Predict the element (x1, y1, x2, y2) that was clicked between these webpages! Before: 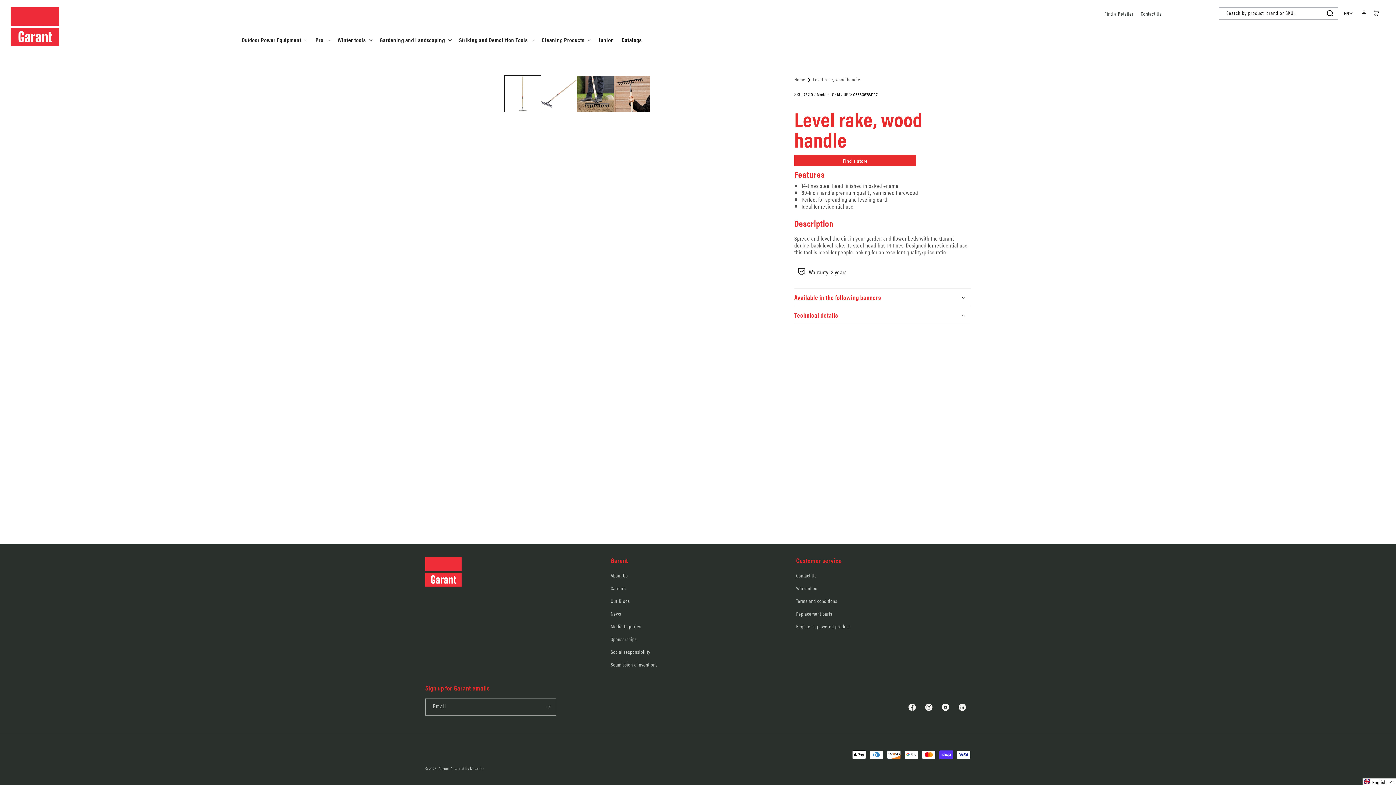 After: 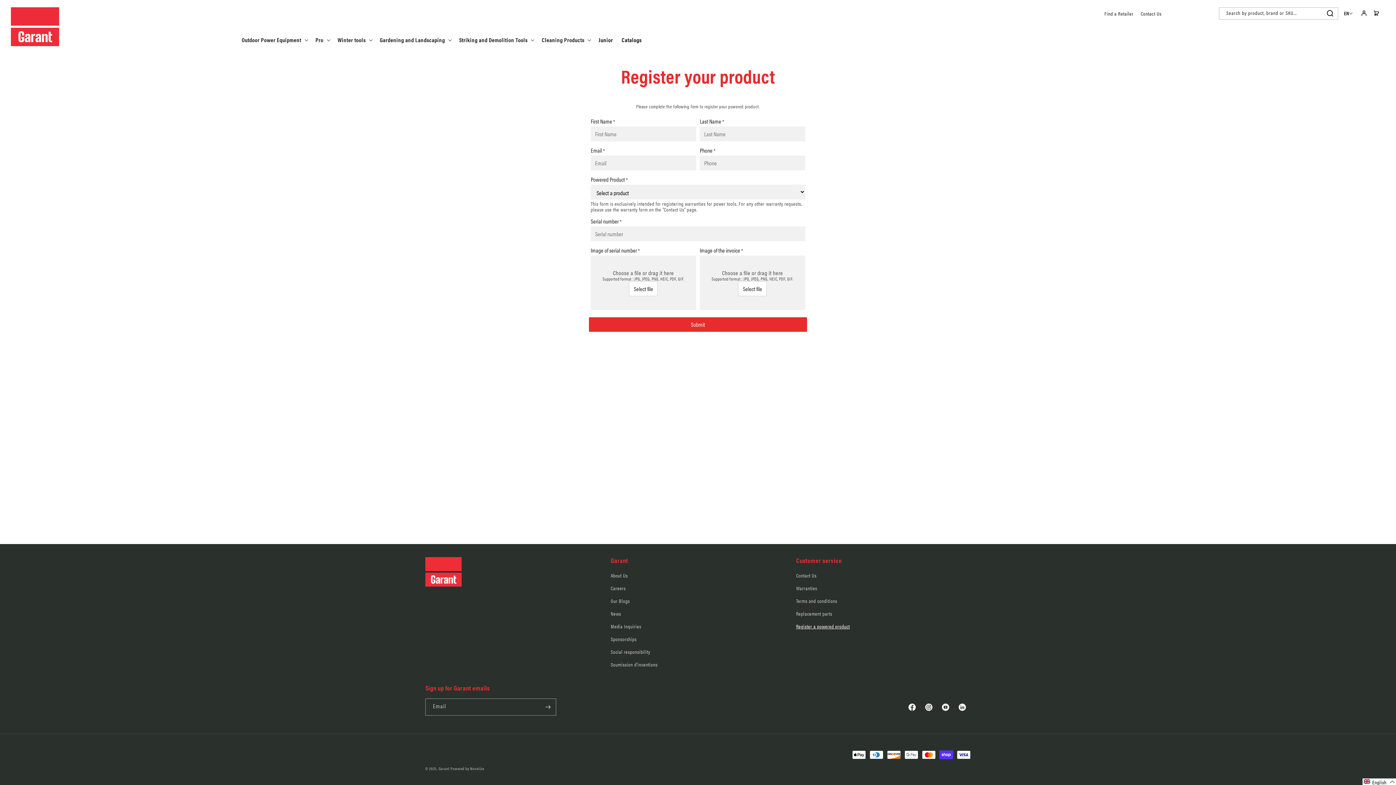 Action: bbox: (796, 620, 850, 633) label: Register a powered product